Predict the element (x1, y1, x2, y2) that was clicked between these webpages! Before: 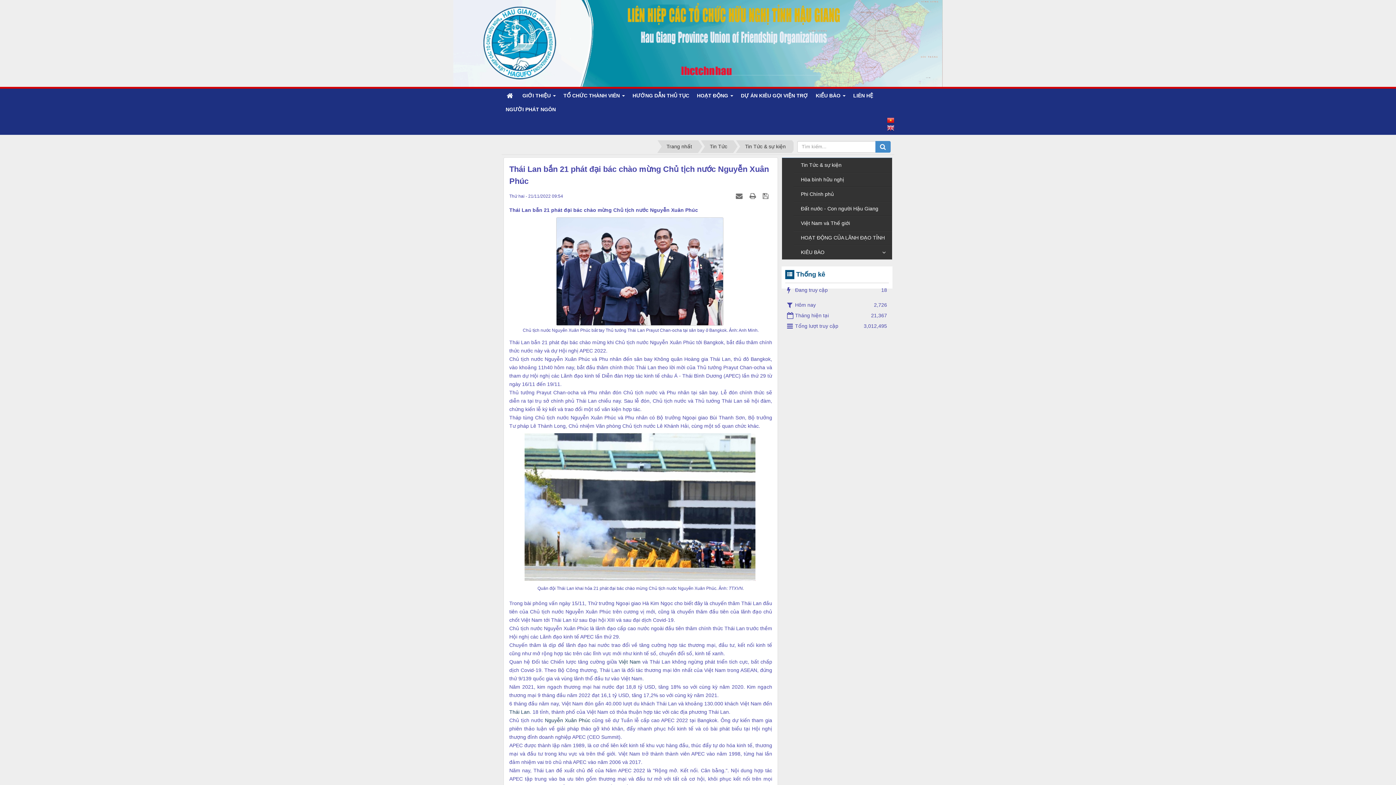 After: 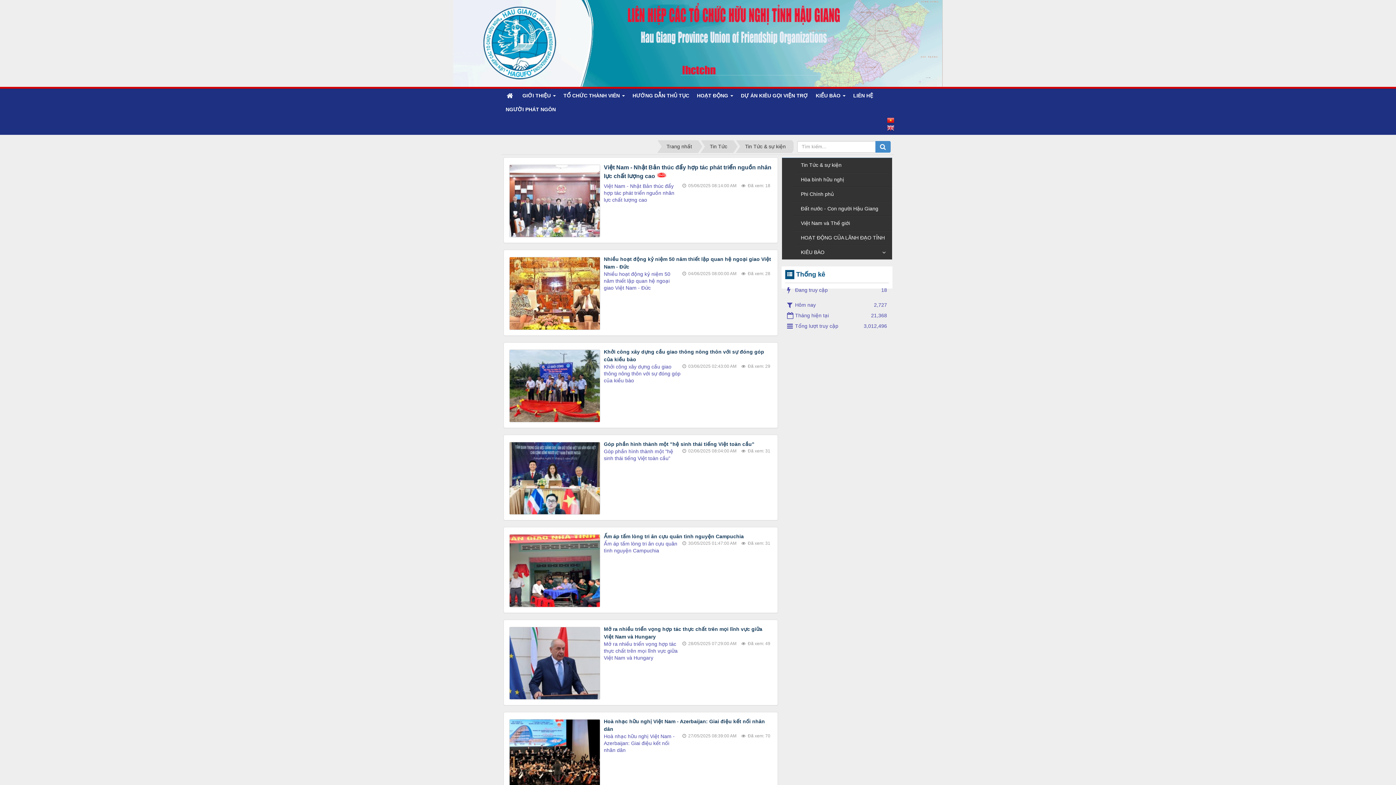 Action: bbox: (793, 157, 892, 172) label: Tin Tức & sự kiện